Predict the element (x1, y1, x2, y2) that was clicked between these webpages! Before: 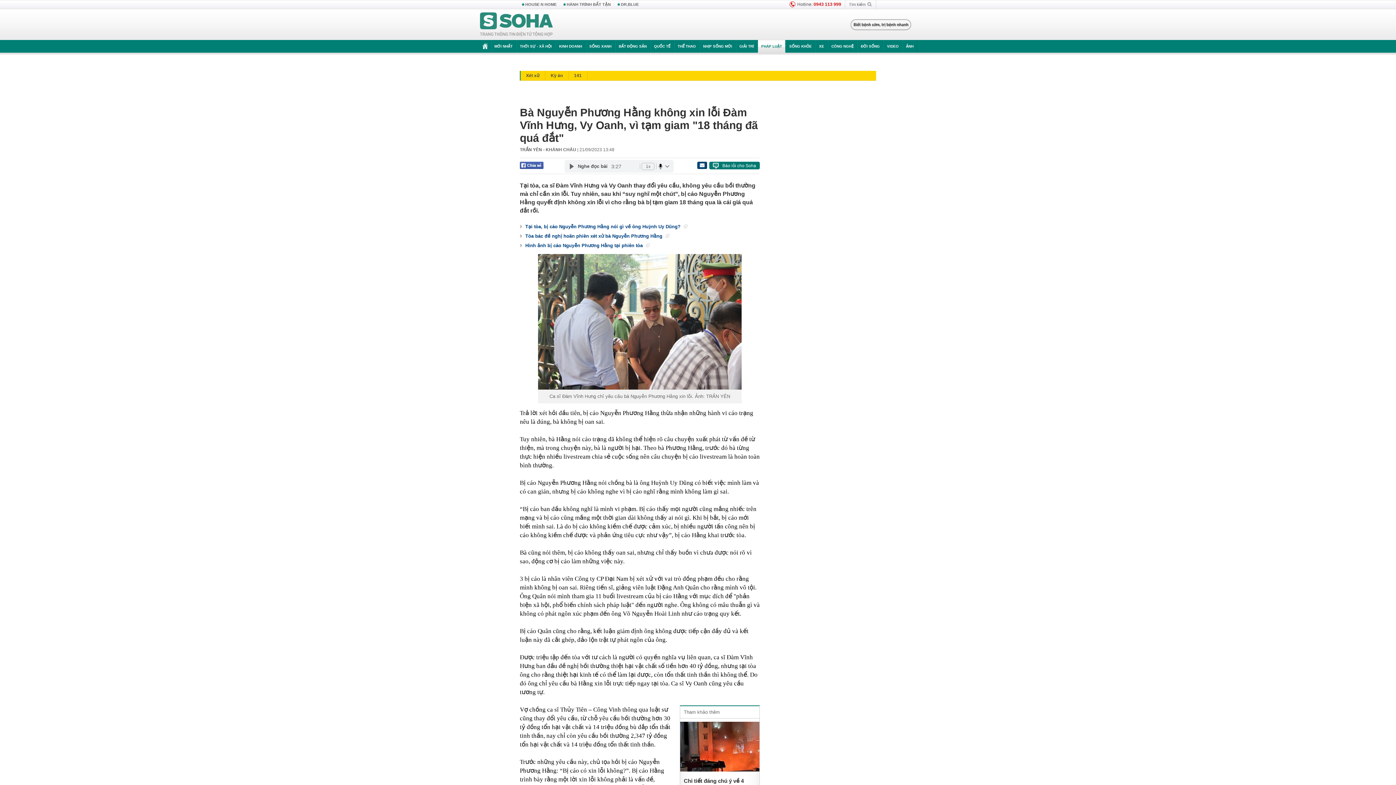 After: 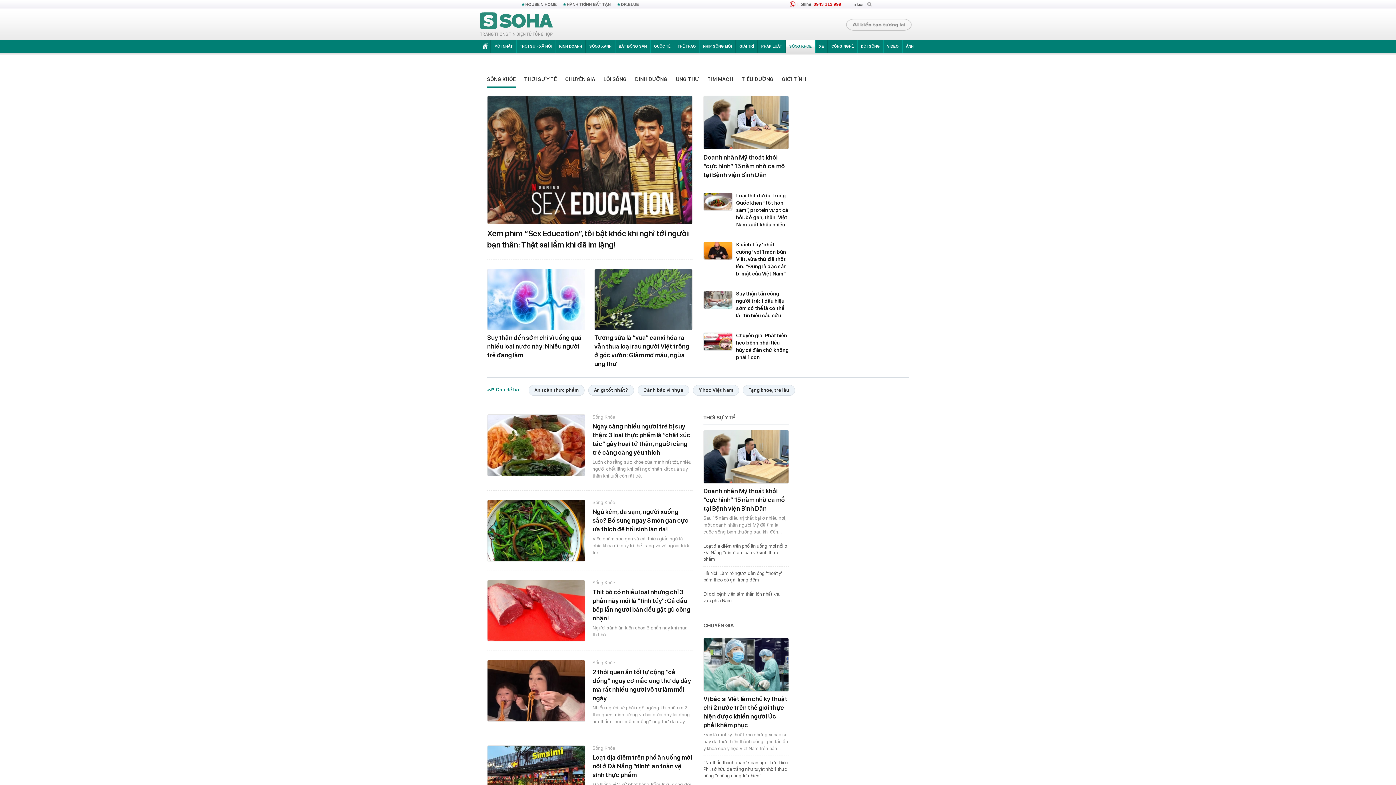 Action: bbox: (785, 40, 815, 52) label: SỐNG KHỎE